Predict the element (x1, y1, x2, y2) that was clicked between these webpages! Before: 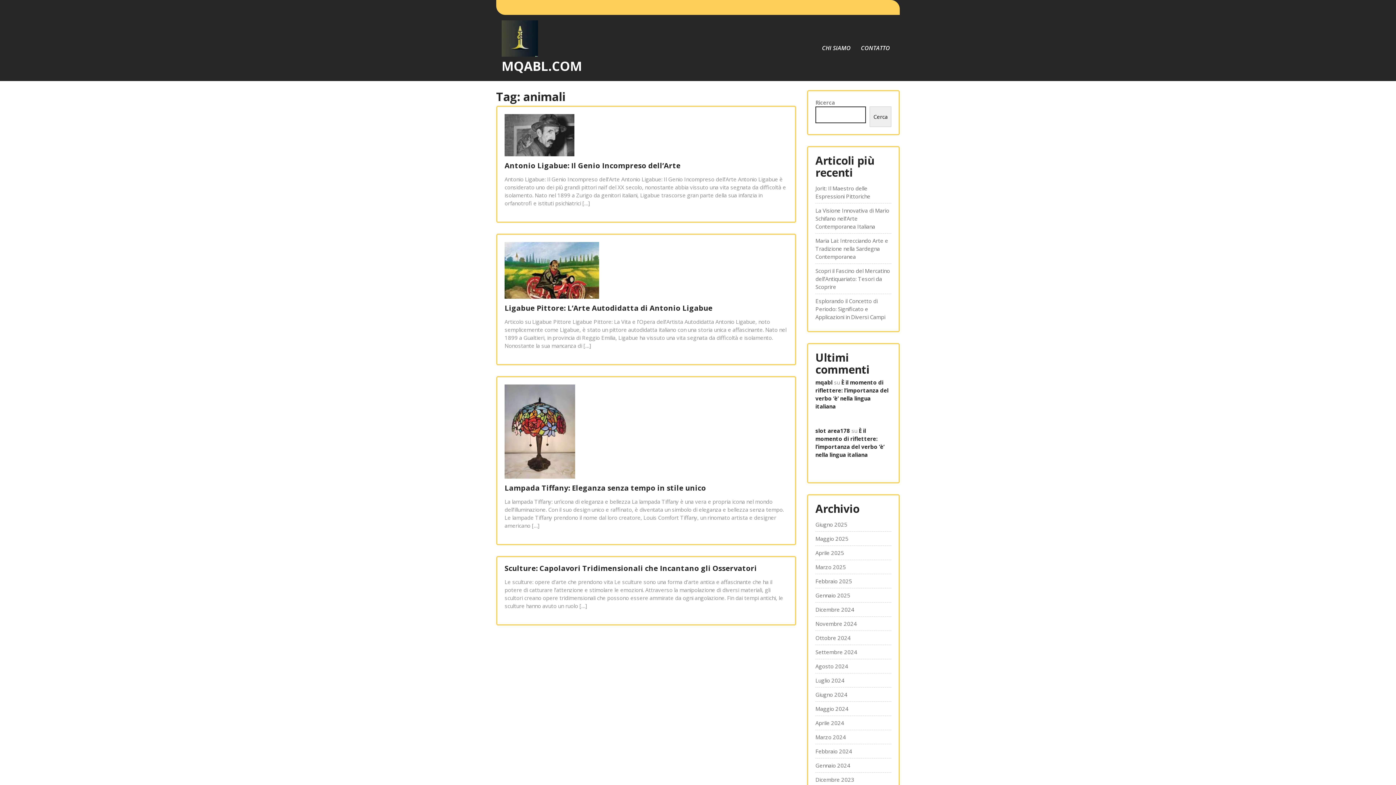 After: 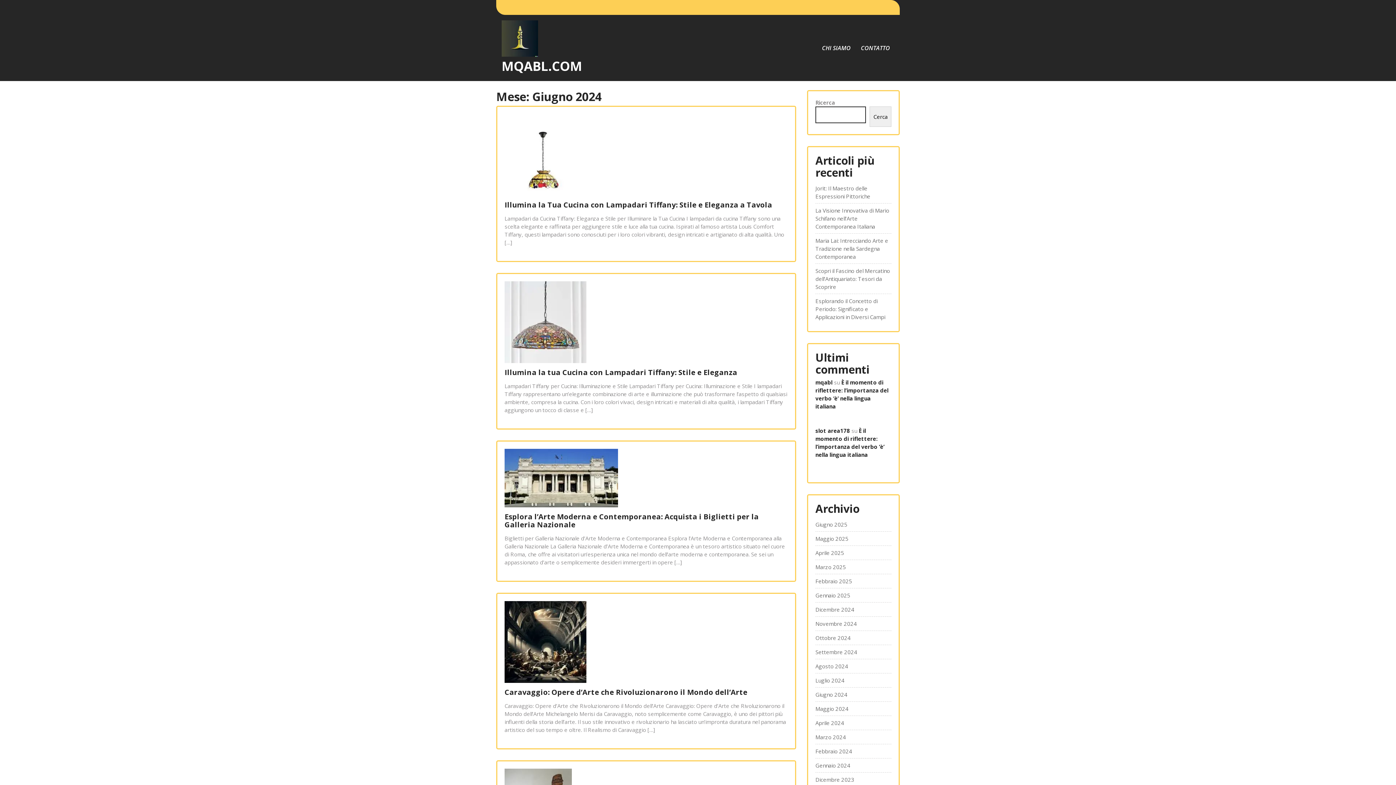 Action: bbox: (815, 690, 847, 698) label: Giugno 2024